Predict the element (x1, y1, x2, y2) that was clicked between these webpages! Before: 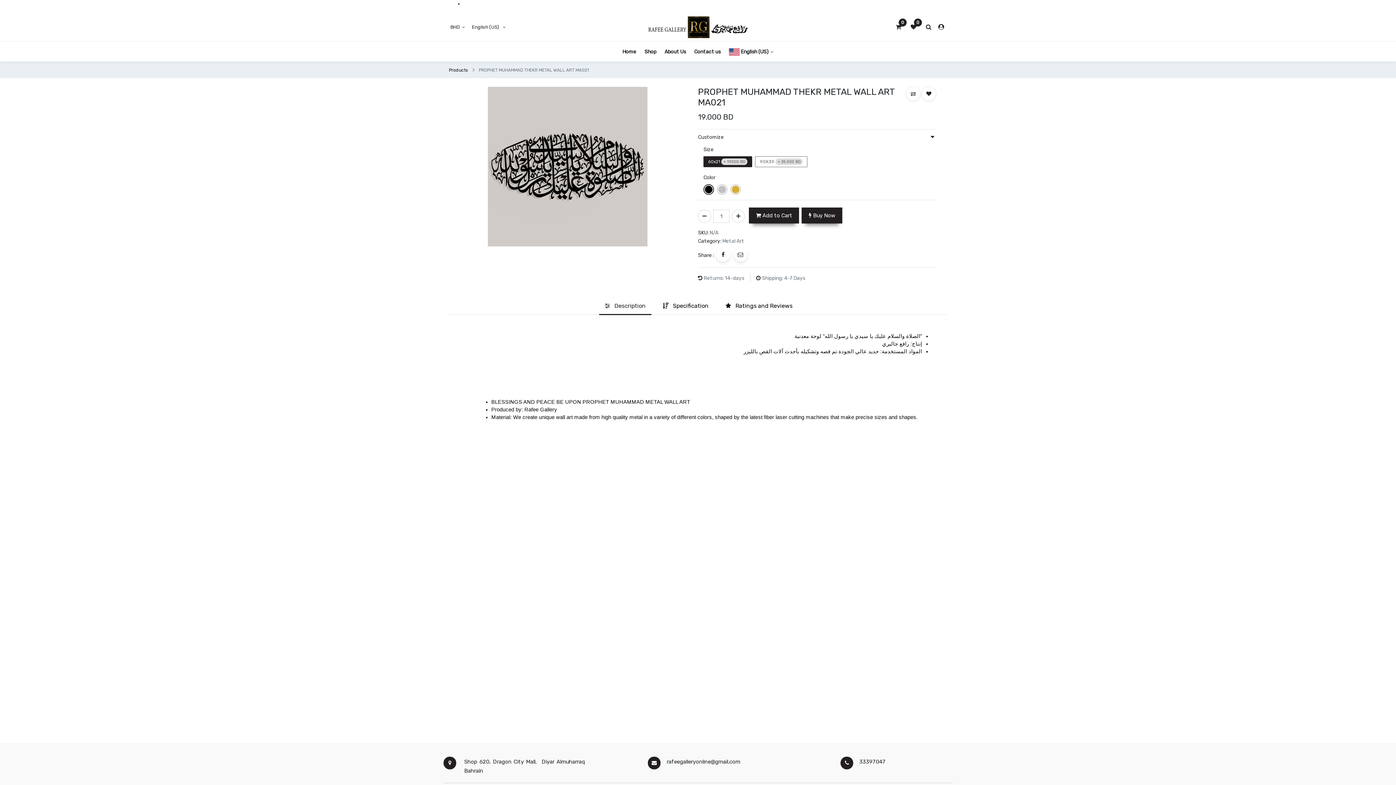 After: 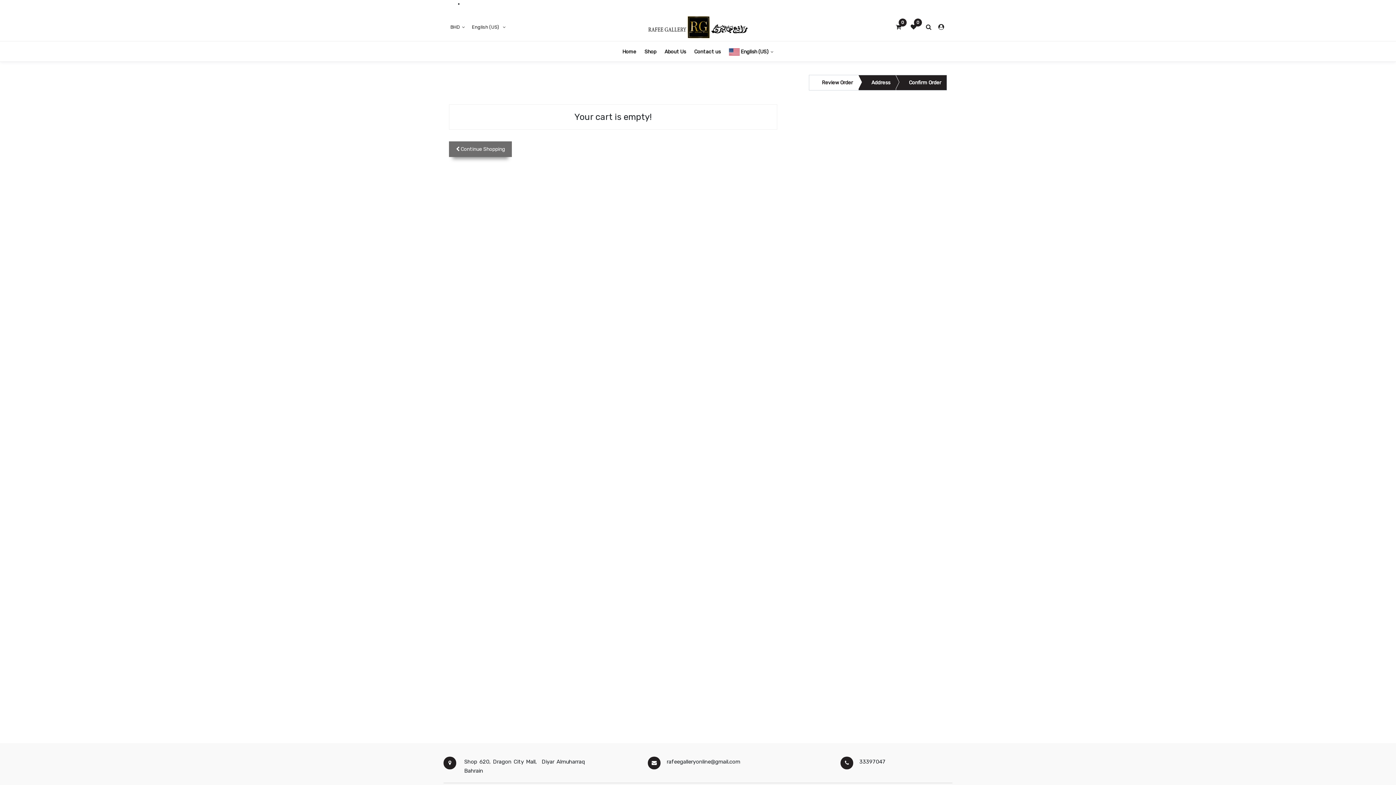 Action: bbox: (895, 22, 901, 31) label: 0